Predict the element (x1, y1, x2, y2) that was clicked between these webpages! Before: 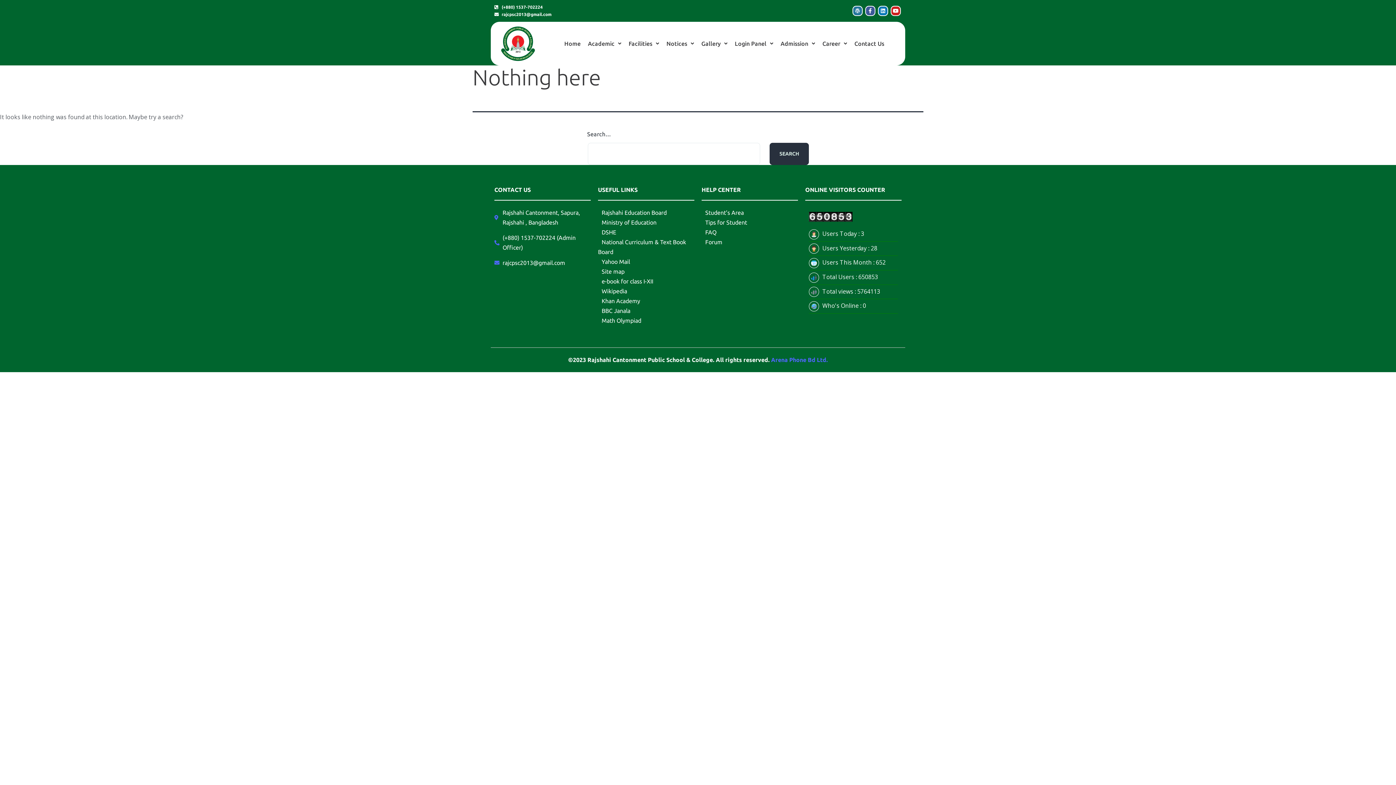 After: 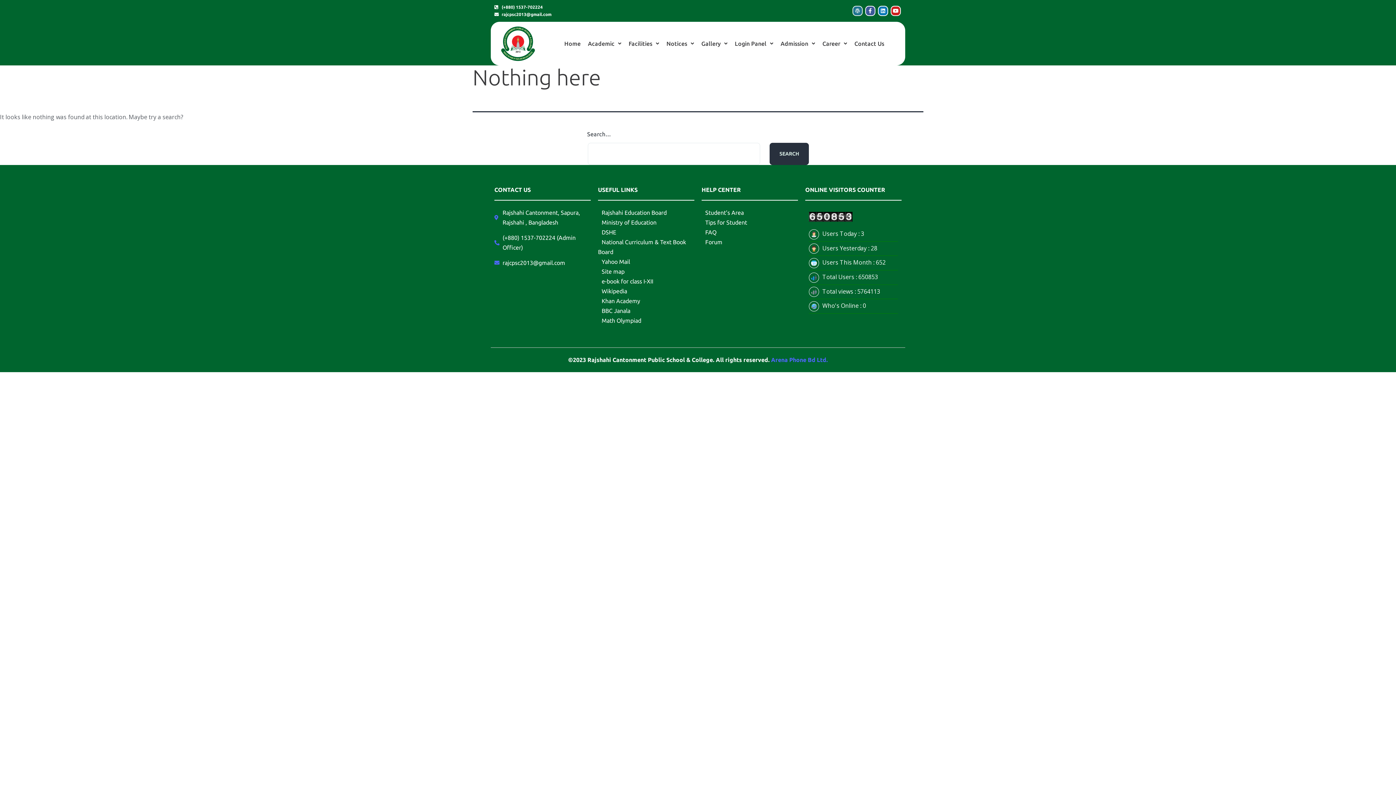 Action: bbox: (852, 5, 862, 16) label: Wordpress